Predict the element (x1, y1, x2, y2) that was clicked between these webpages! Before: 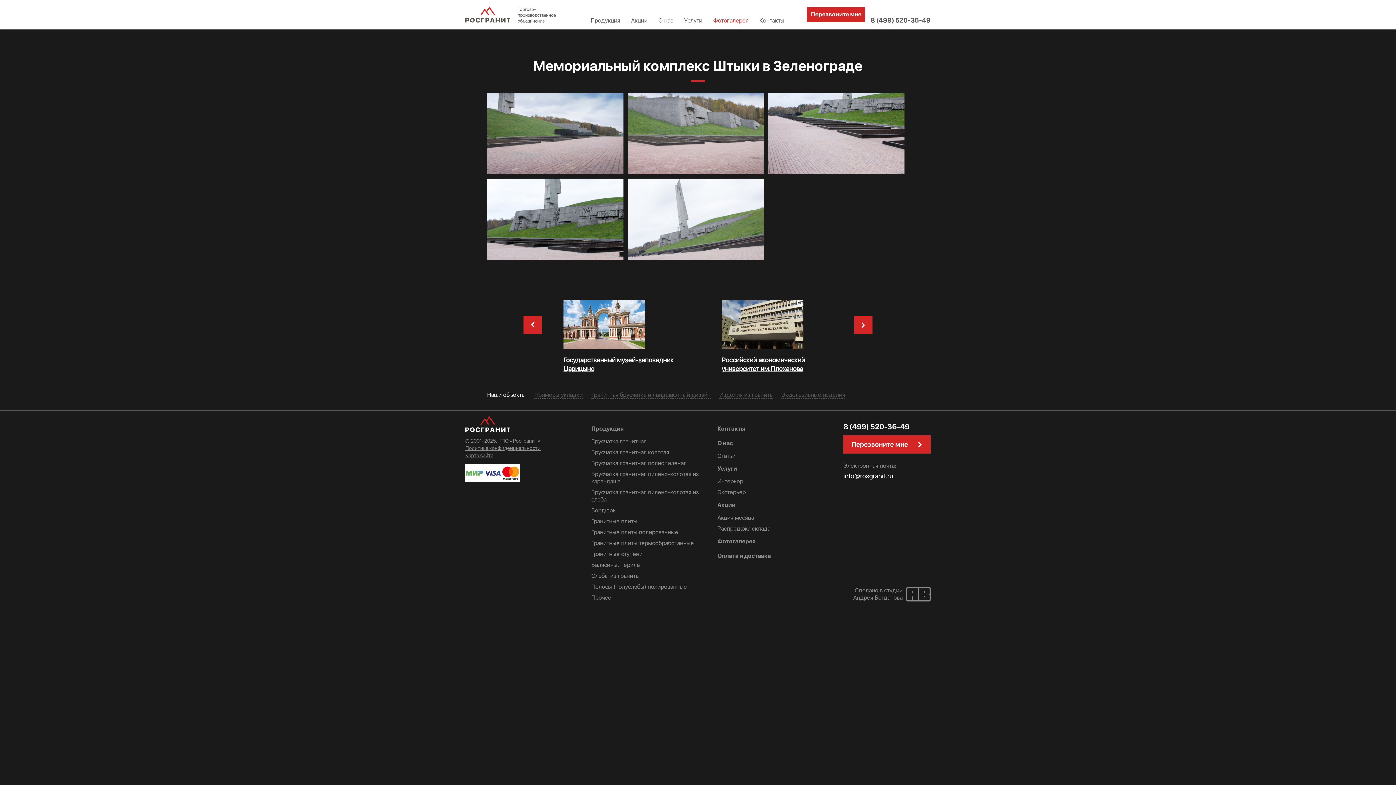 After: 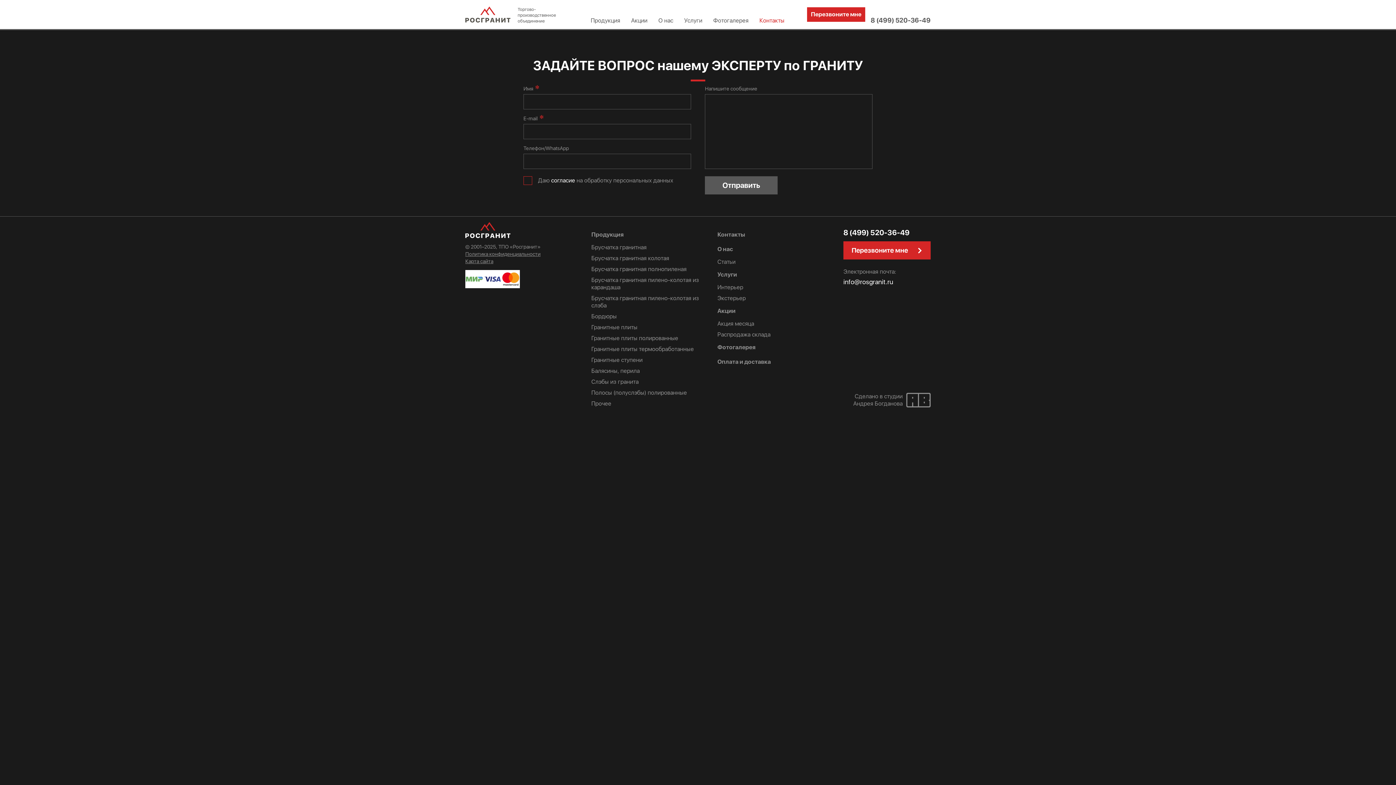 Action: label: Контакты bbox: (759, 0, 784, 25)